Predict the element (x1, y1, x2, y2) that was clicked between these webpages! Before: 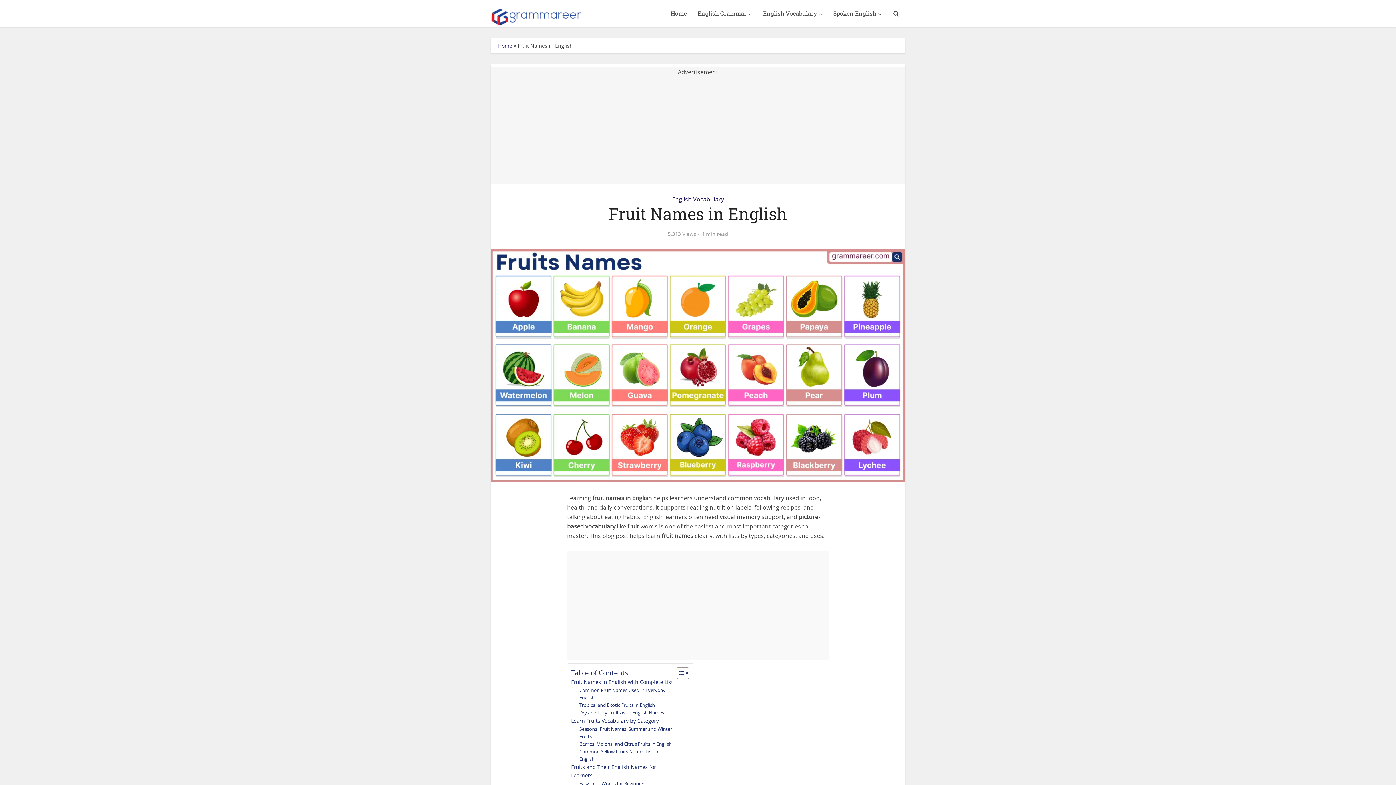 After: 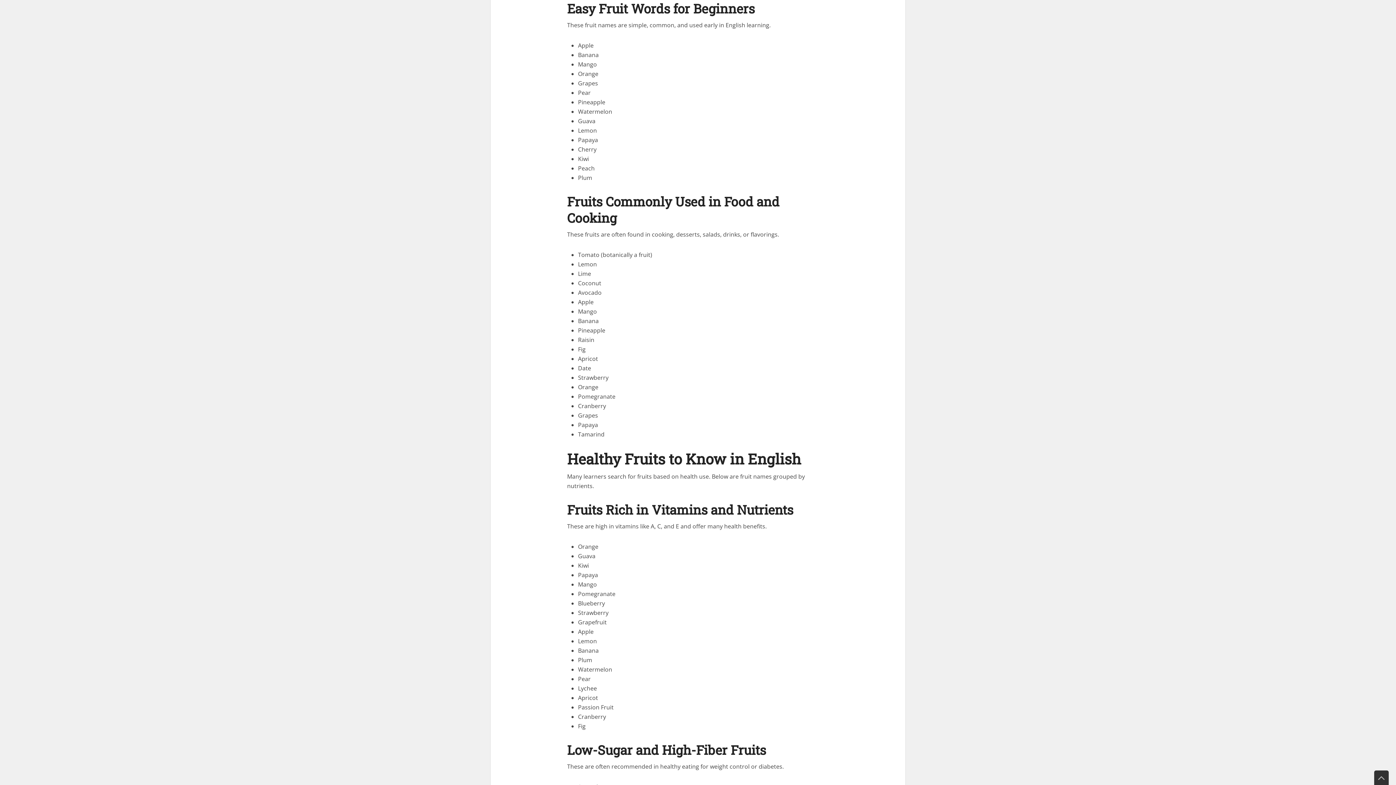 Action: label: Easy Fruit Words for Beginners bbox: (579, 780, 645, 787)